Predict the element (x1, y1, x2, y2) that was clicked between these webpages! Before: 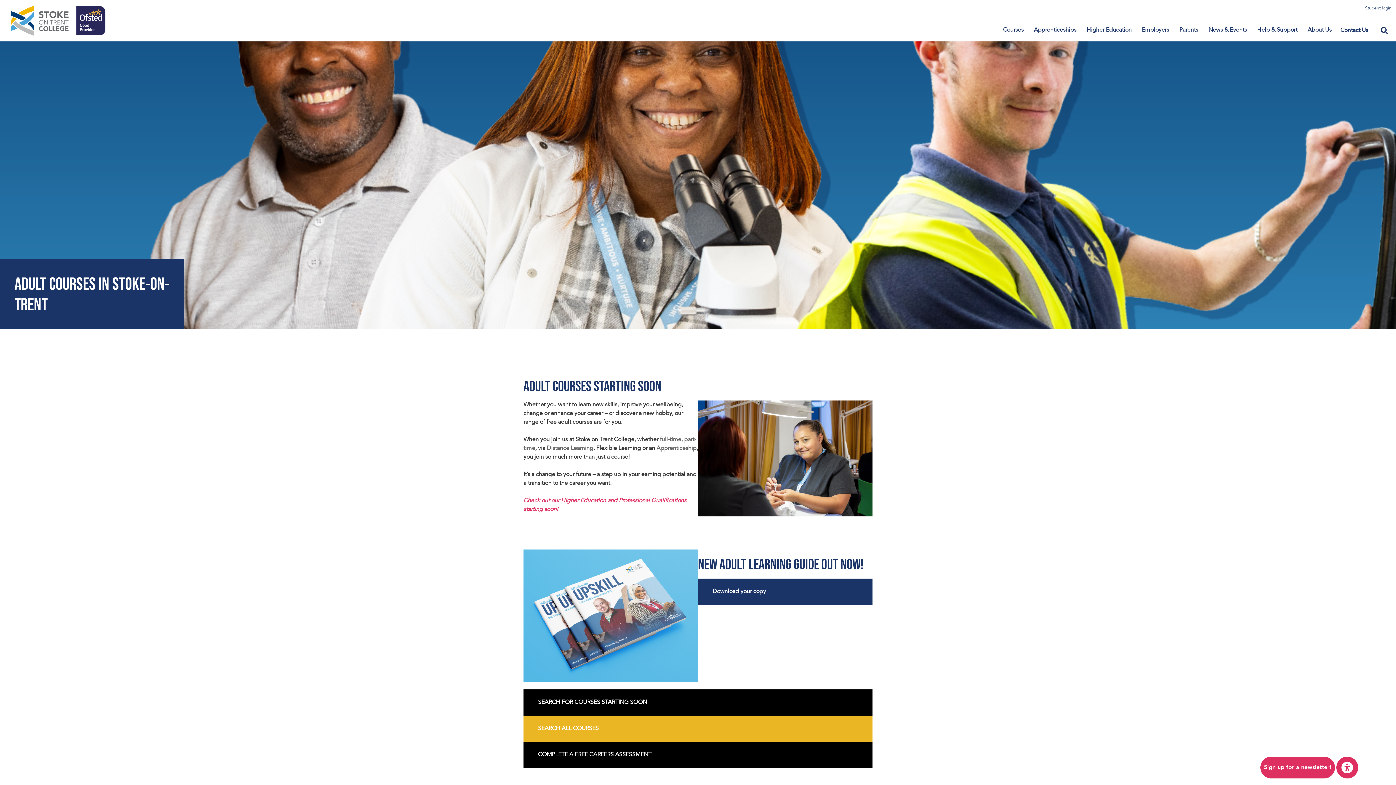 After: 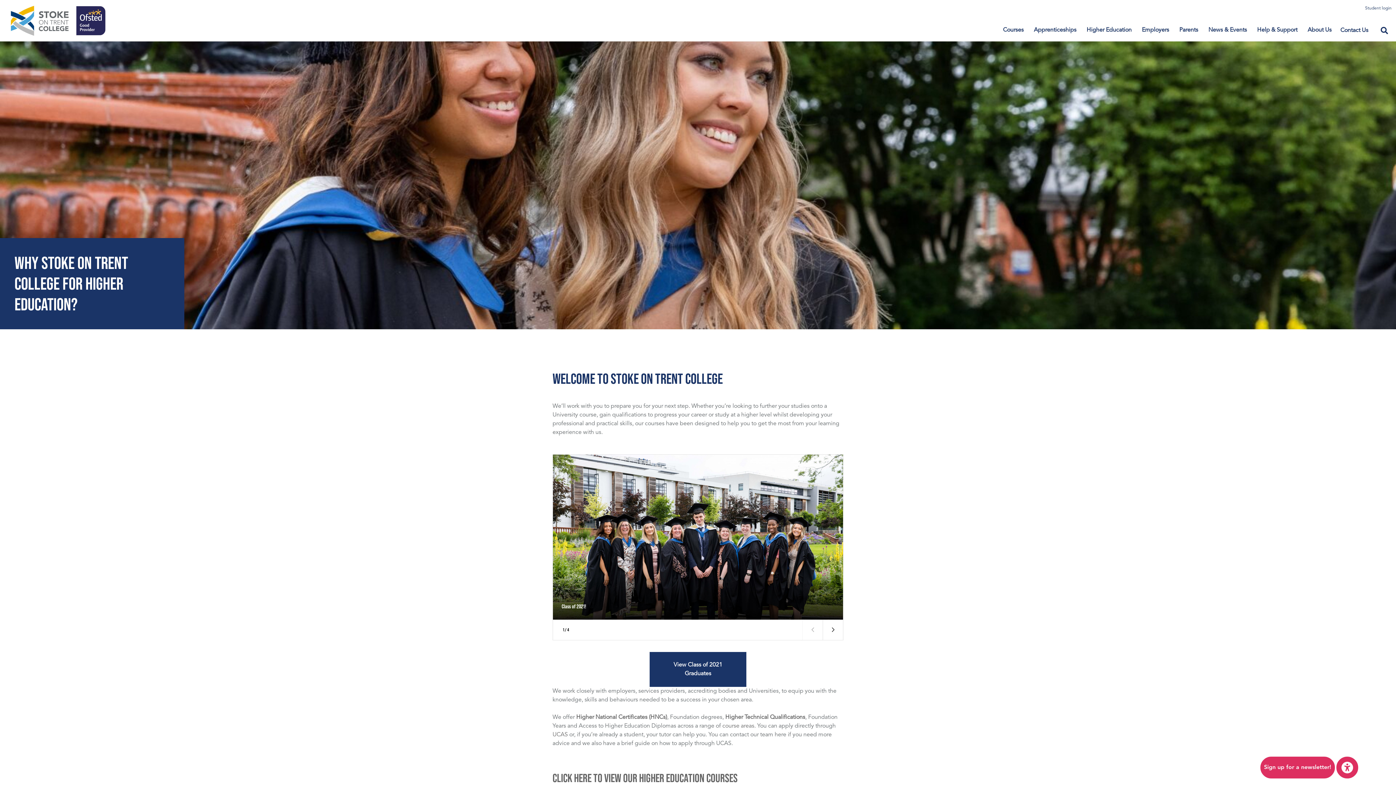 Action: label: Higher Education bbox: (1081, 21, 1136, 40)